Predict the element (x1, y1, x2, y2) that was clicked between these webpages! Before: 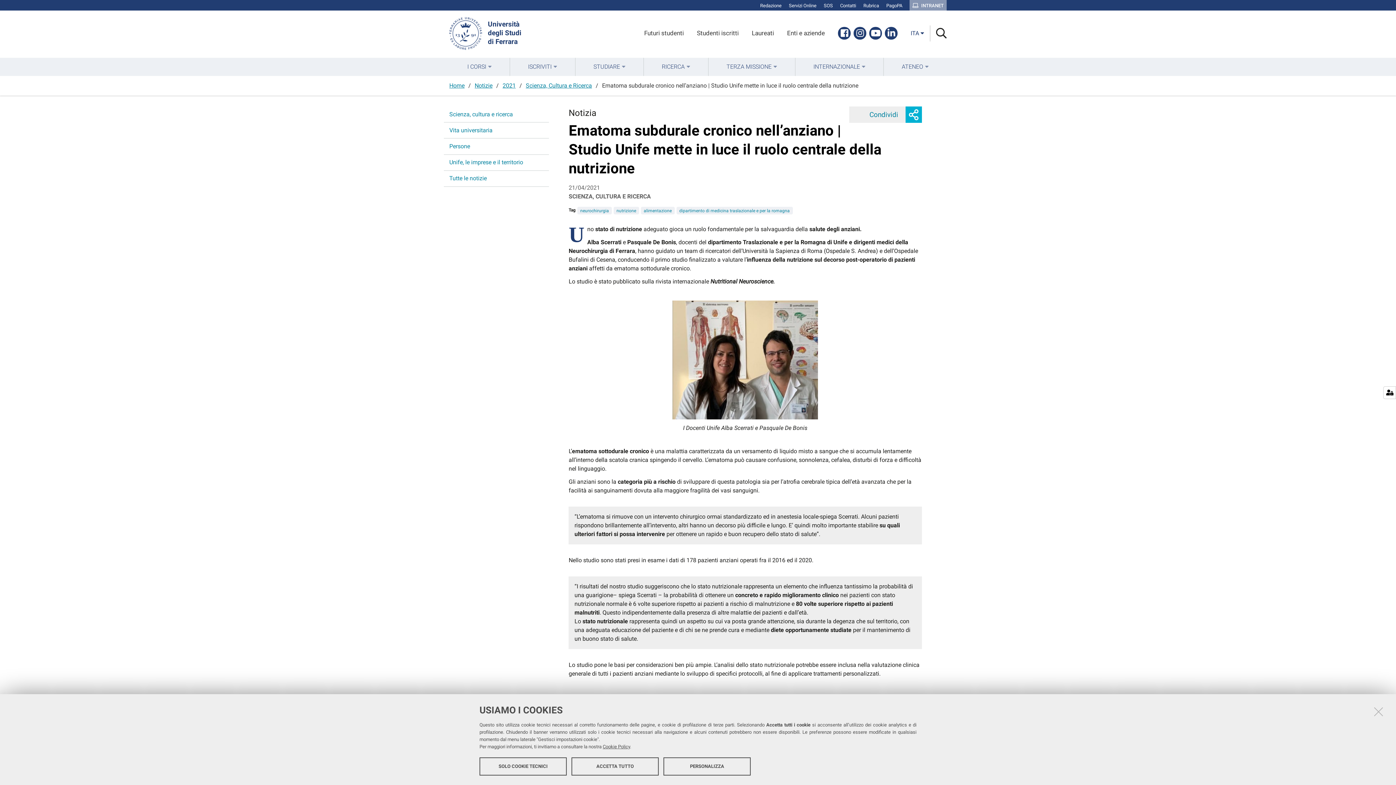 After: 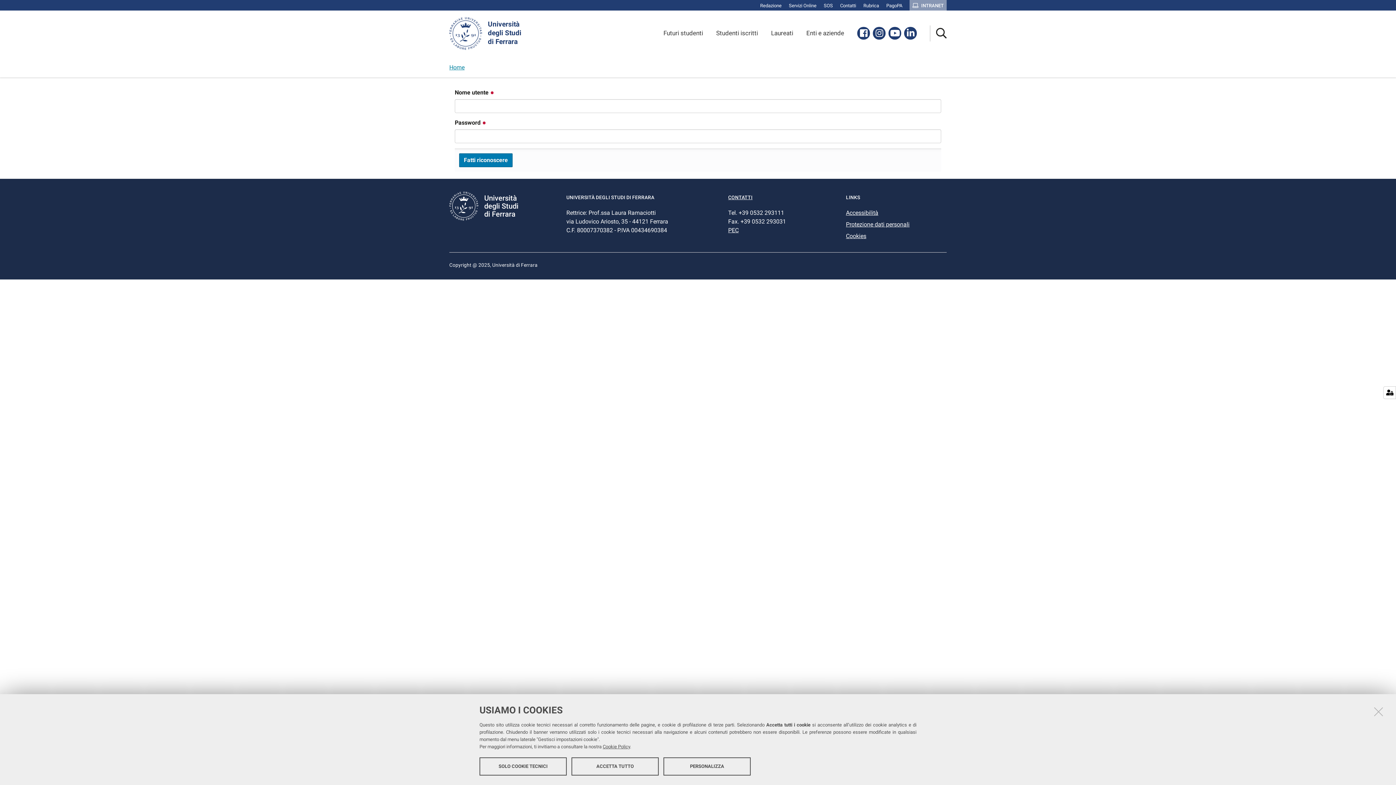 Action: bbox: (760, 2, 781, 8) label: Redazione